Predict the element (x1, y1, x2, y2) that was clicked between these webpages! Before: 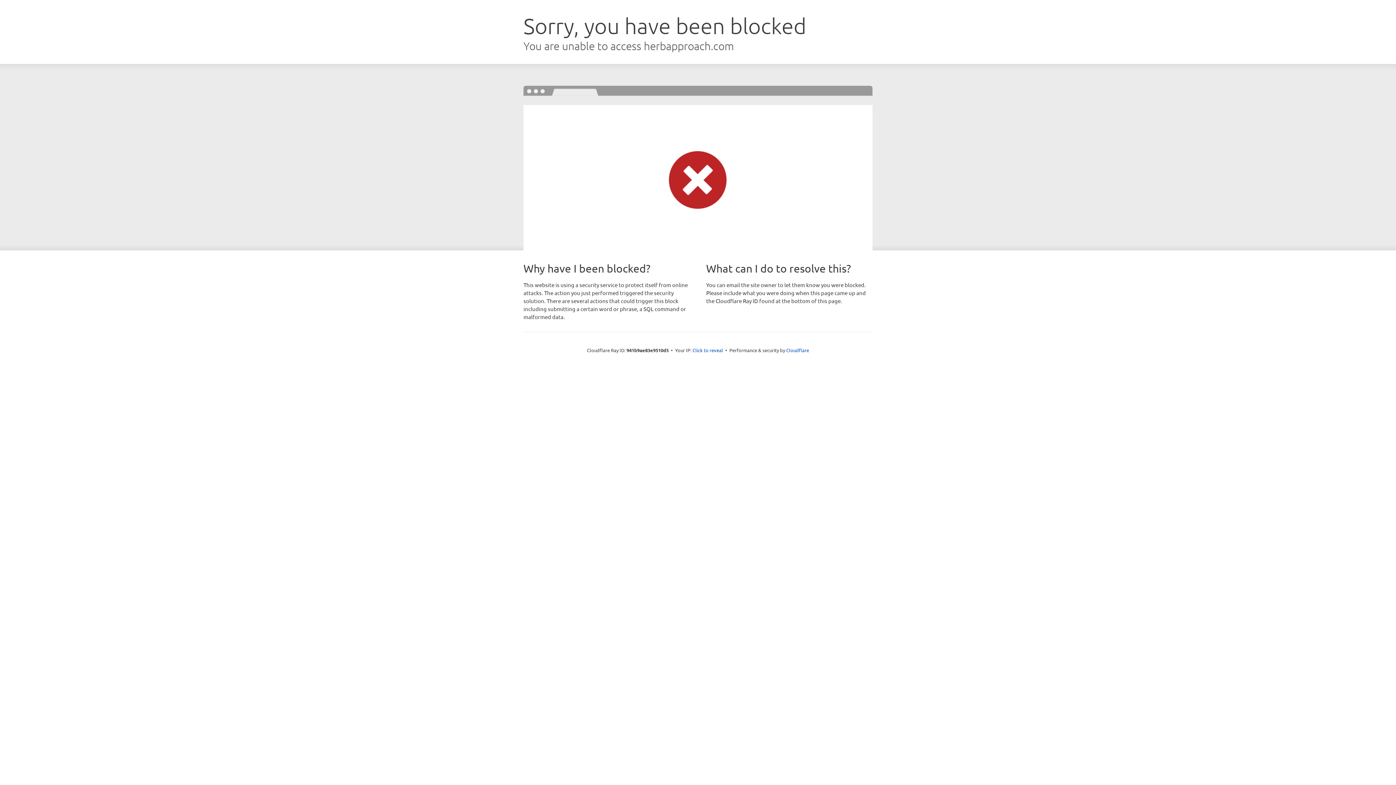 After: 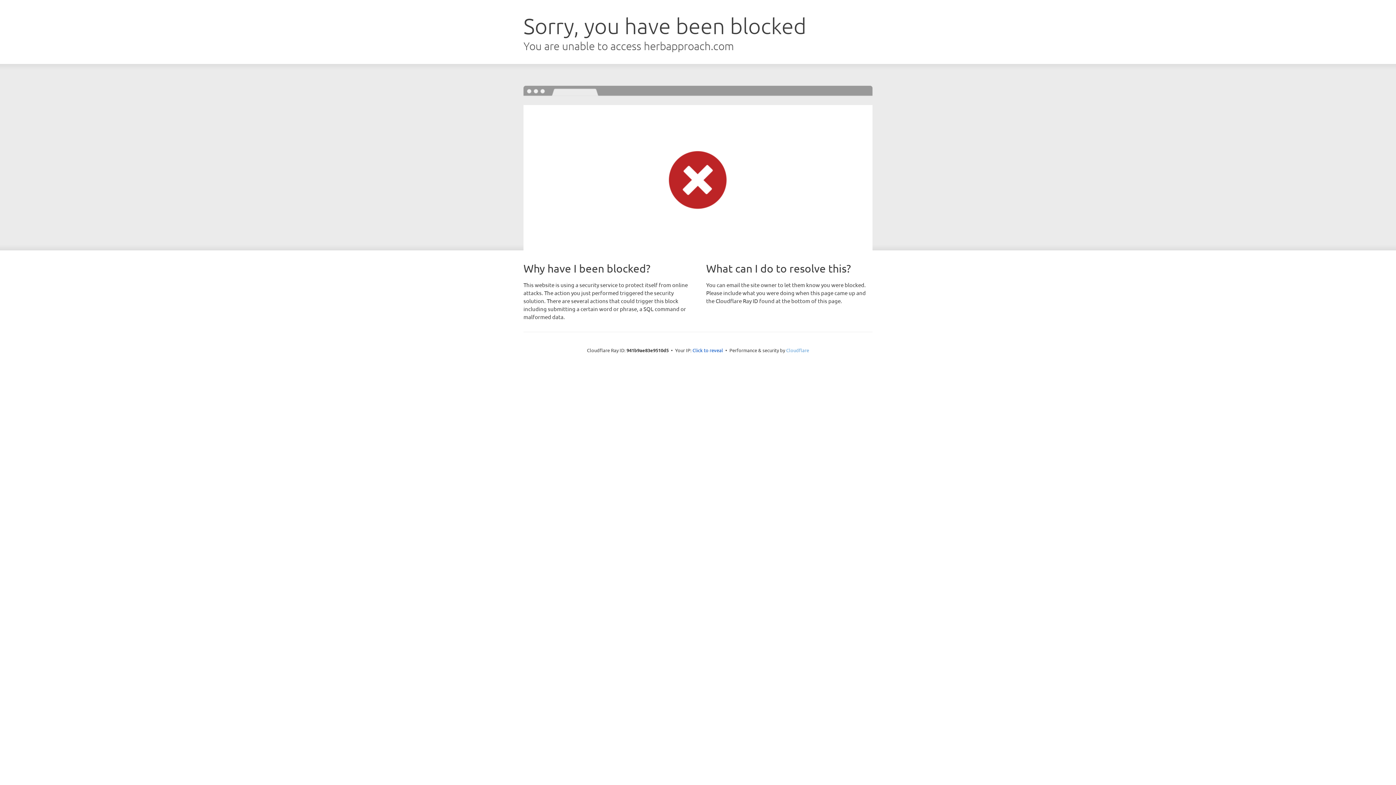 Action: bbox: (786, 347, 809, 353) label: Cloudflare